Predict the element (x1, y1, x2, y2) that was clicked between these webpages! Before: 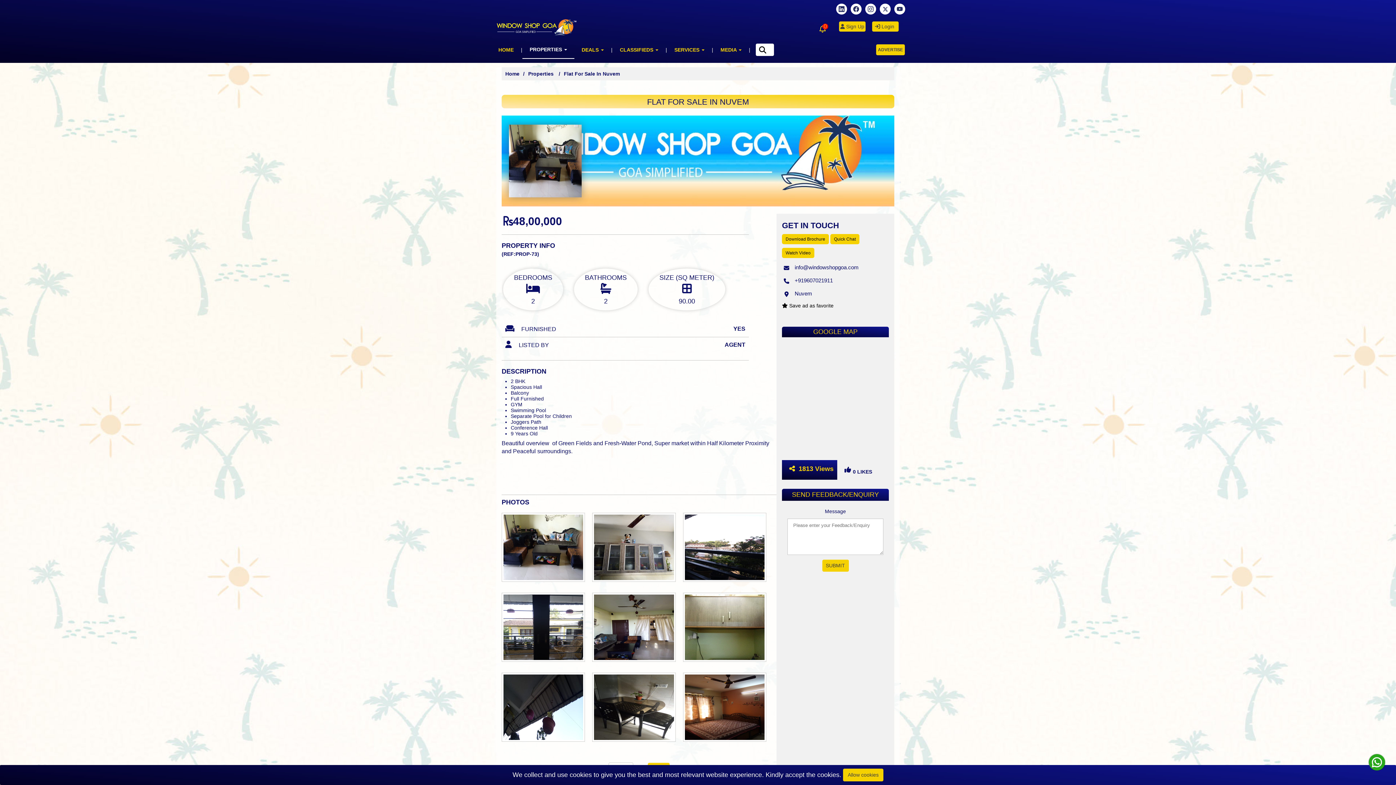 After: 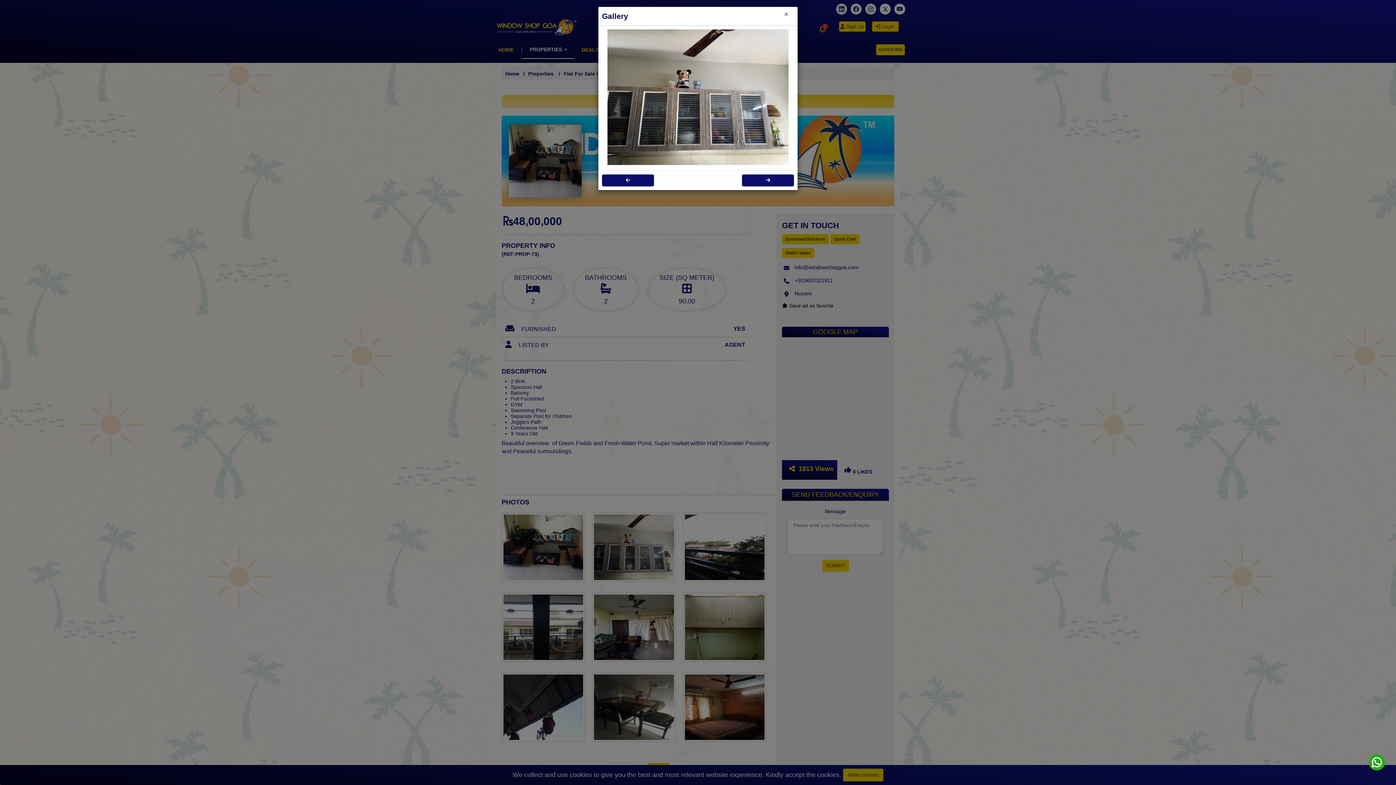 Action: bbox: (592, 513, 675, 581)